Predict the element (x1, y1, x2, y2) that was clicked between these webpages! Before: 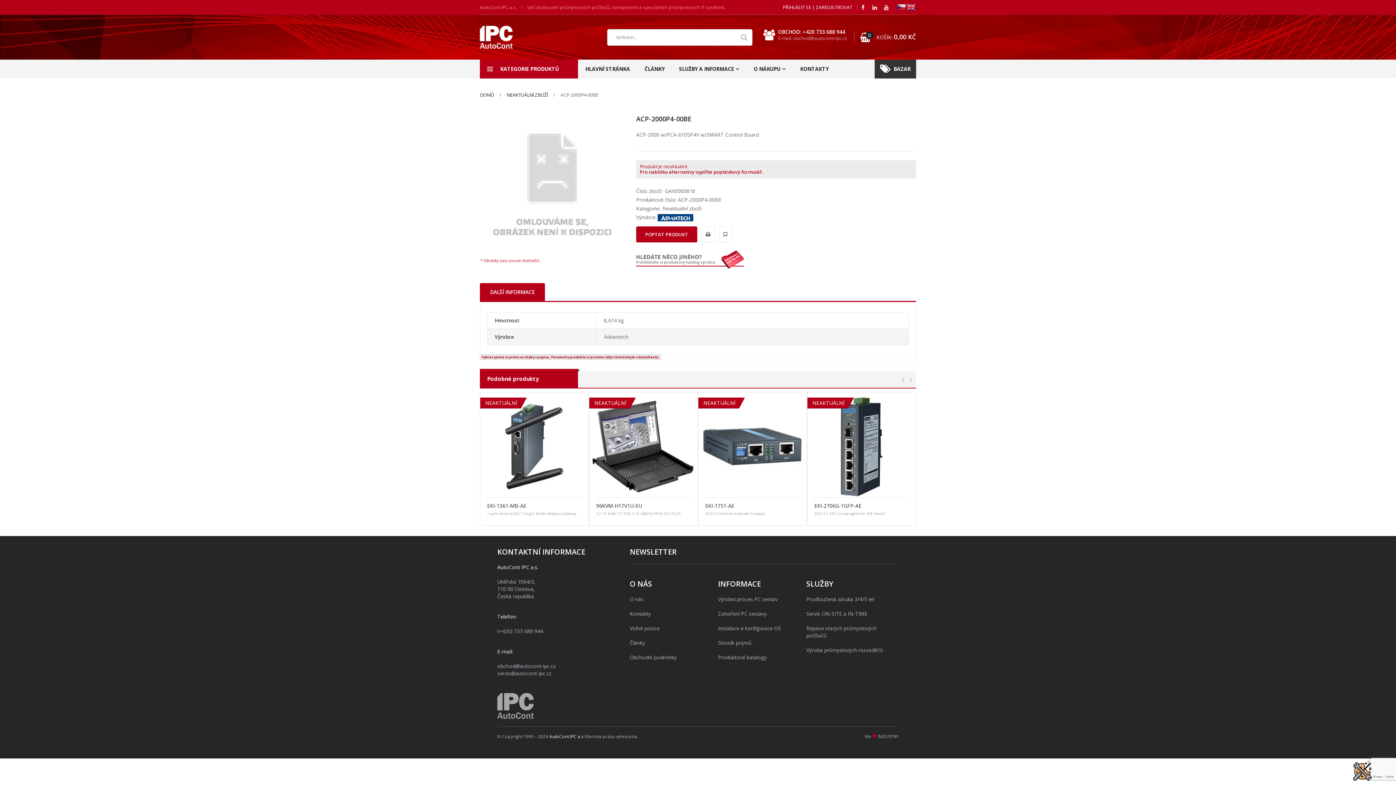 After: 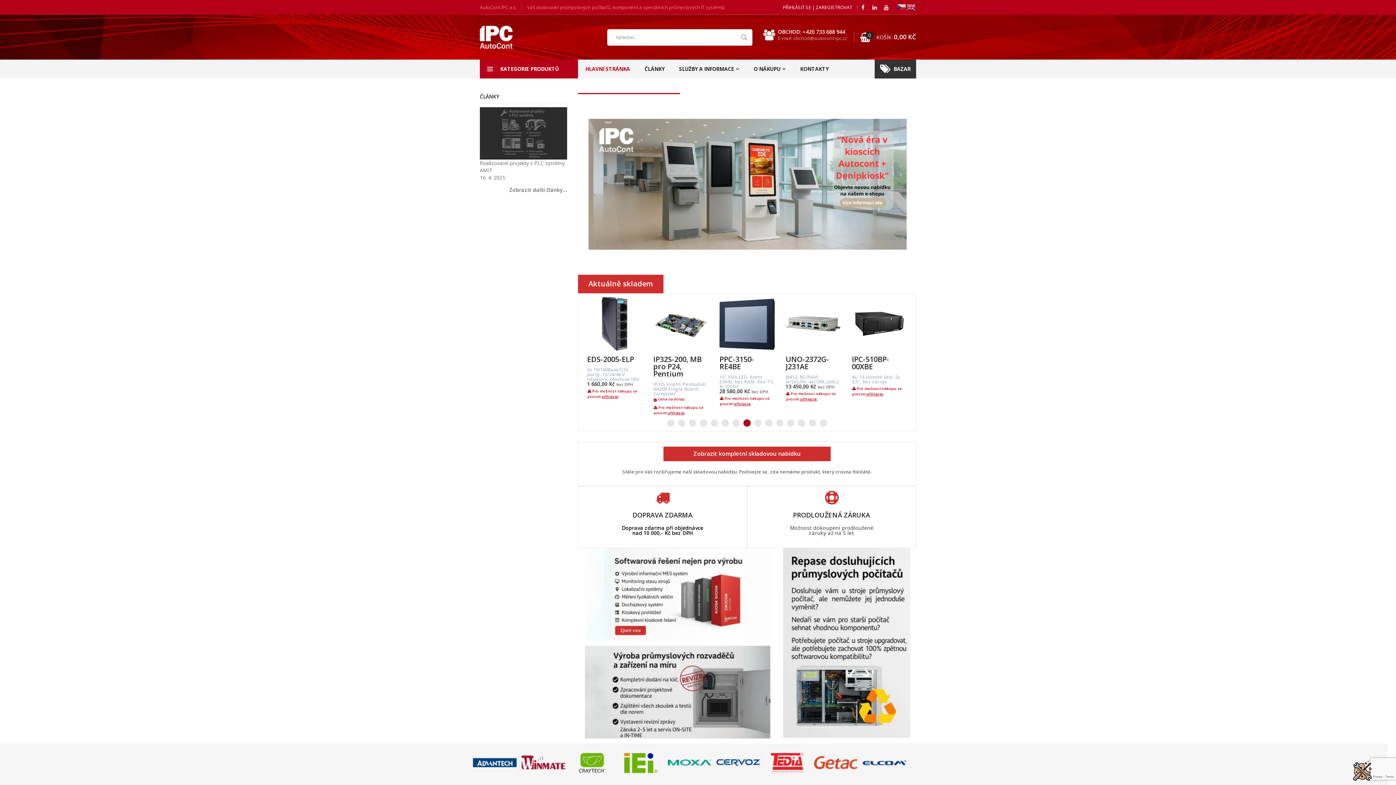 Action: bbox: (480, 91, 494, 98) label: DOMŮ